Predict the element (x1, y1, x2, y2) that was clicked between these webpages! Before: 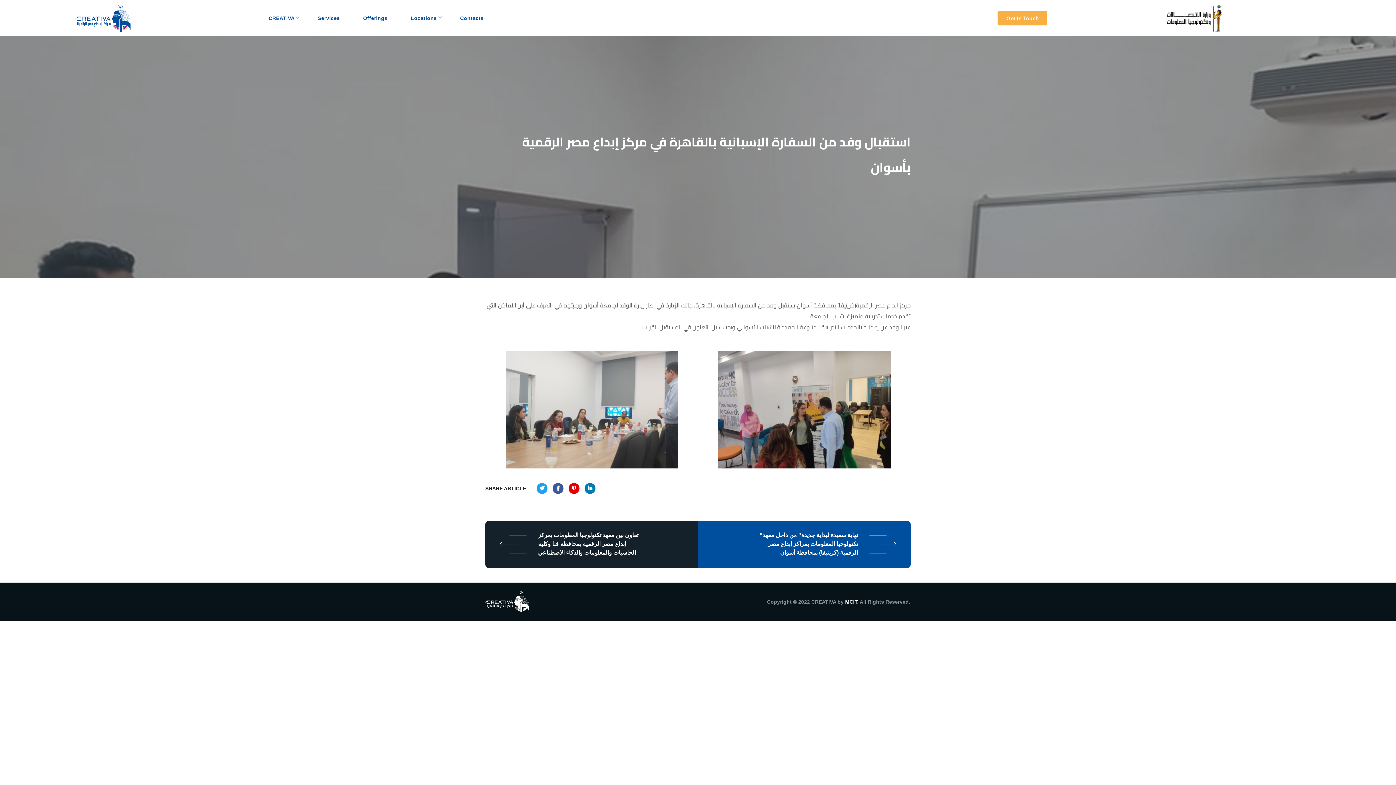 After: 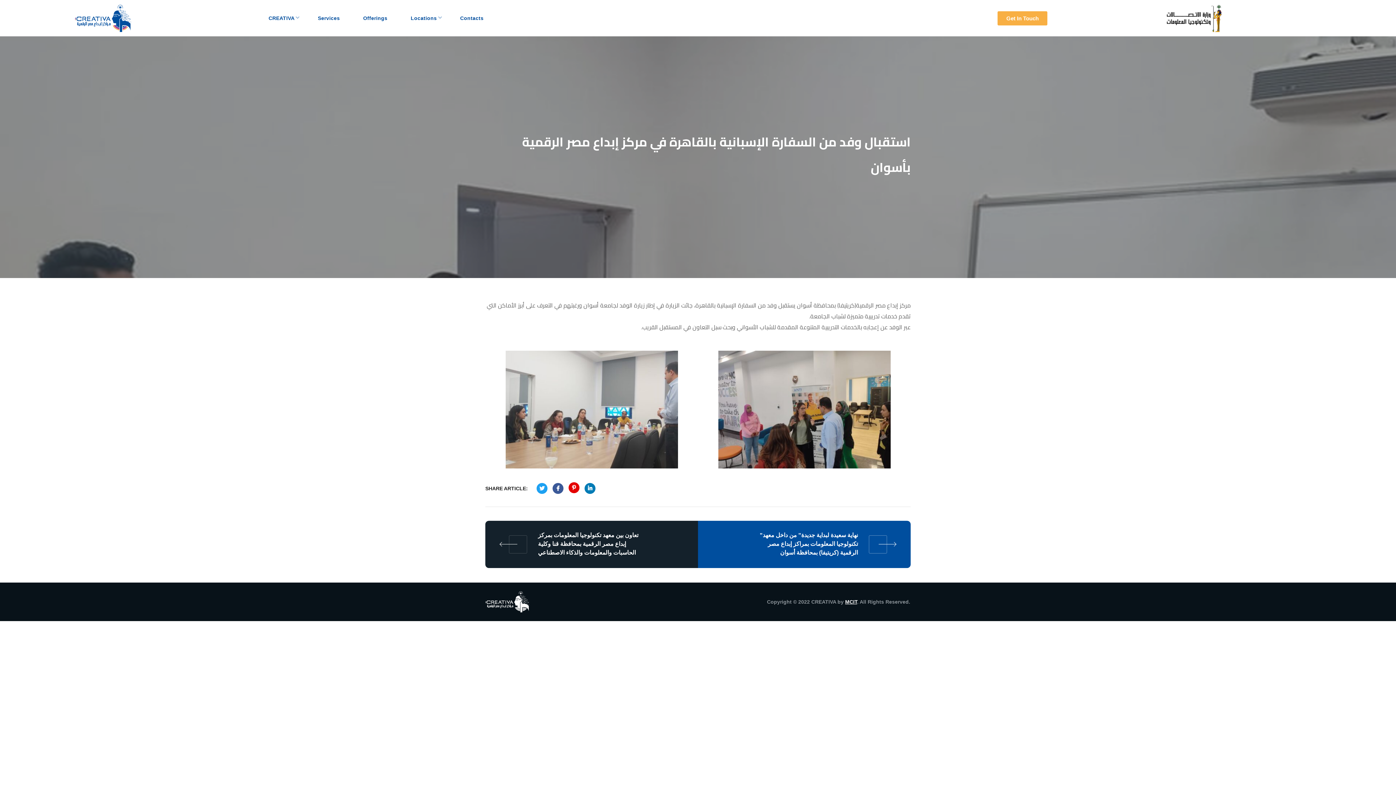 Action: bbox: (568, 483, 579, 494)